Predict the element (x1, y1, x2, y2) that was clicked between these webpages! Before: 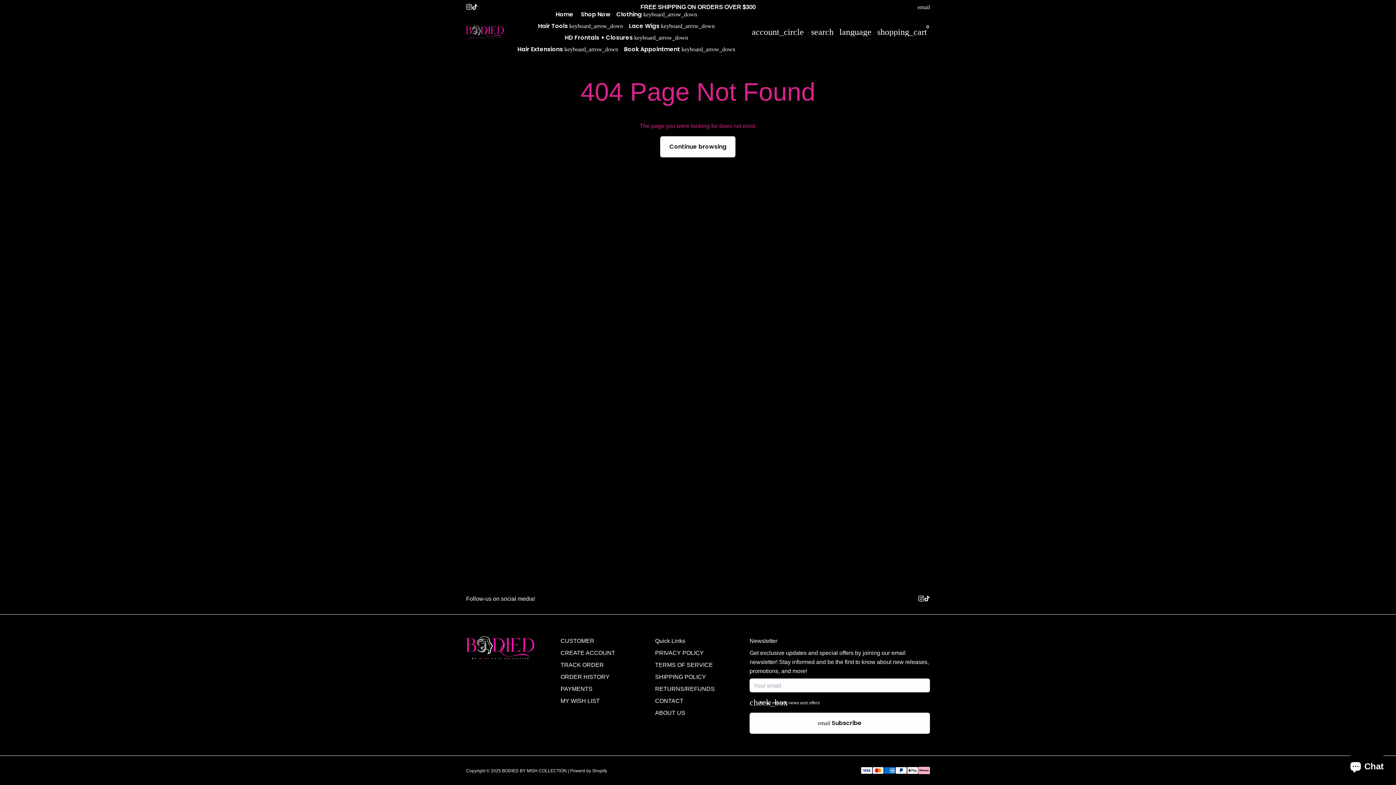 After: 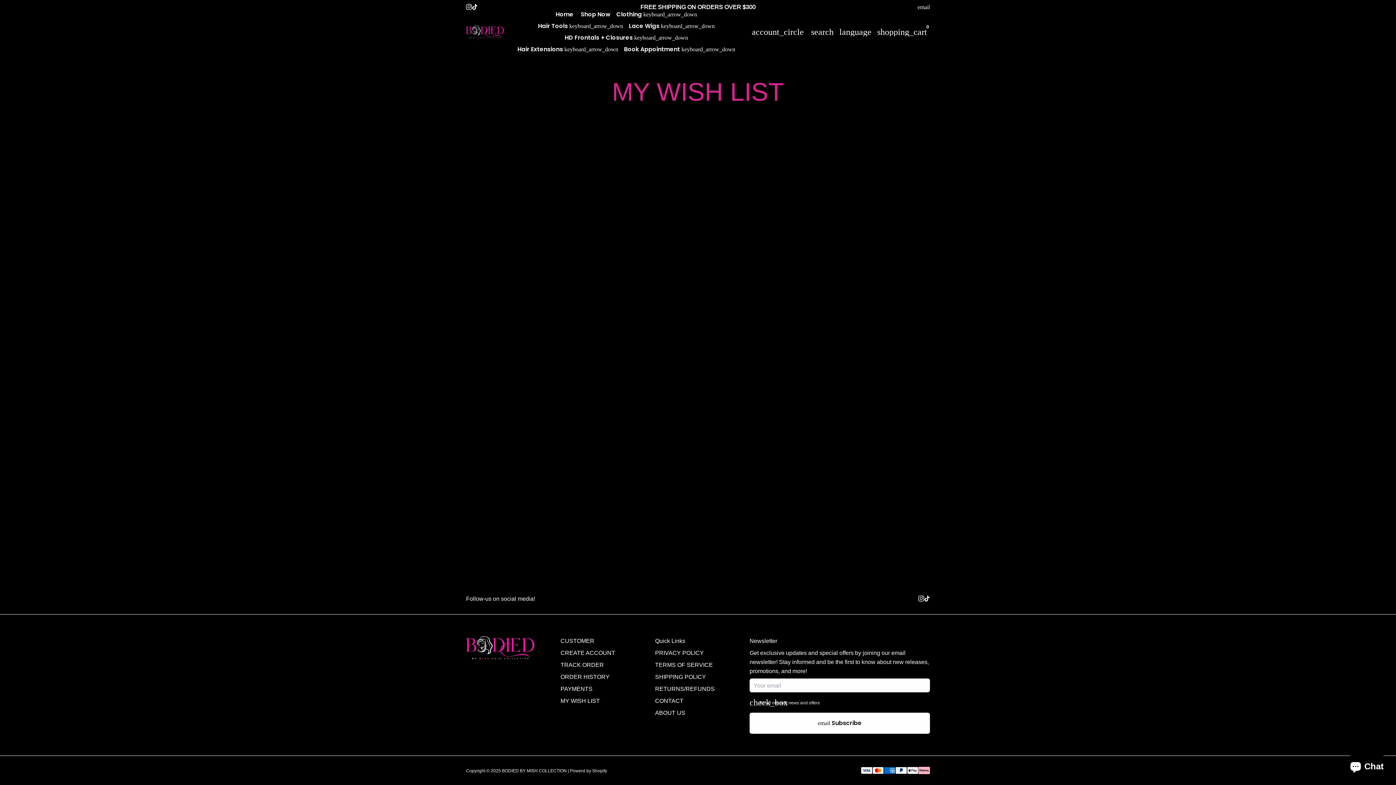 Action: label: MY WISH LIST bbox: (560, 696, 600, 705)